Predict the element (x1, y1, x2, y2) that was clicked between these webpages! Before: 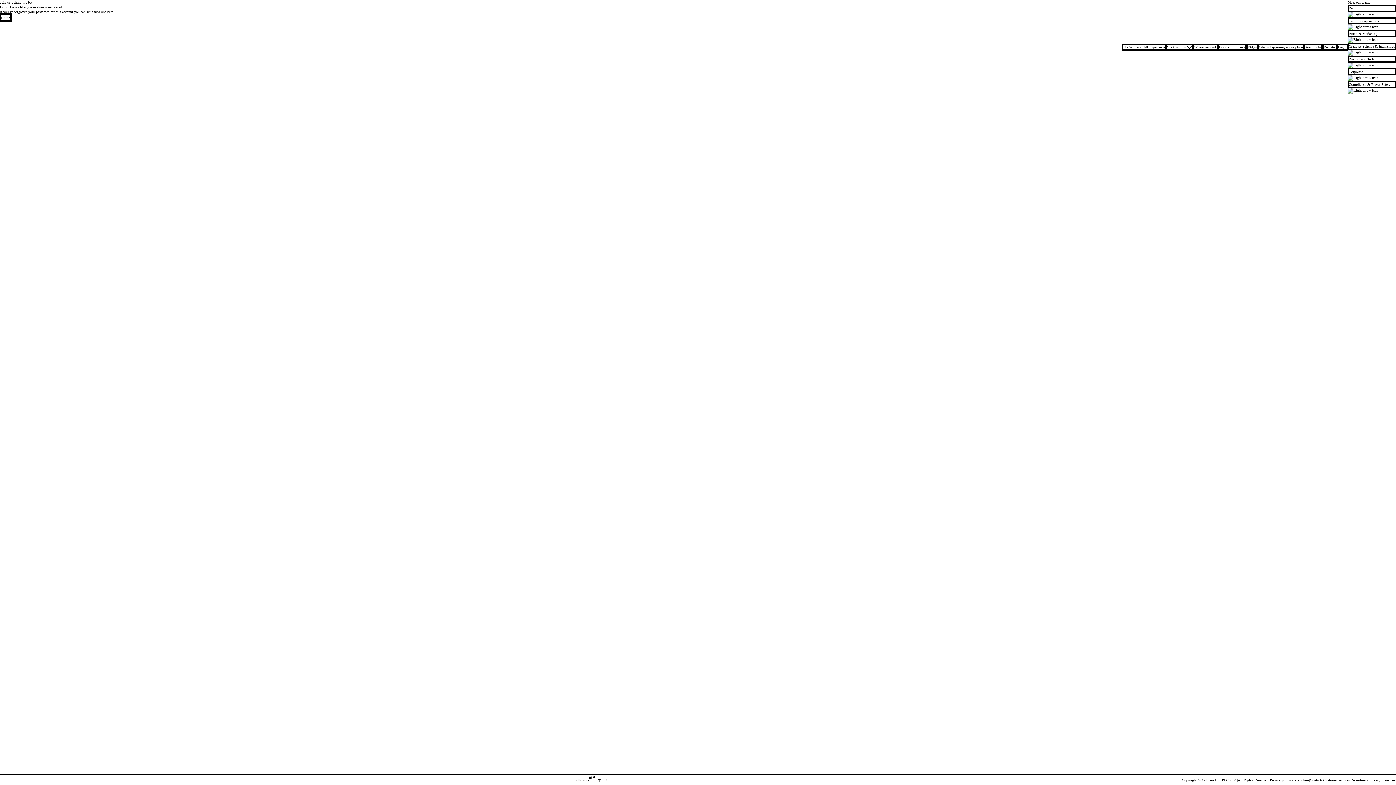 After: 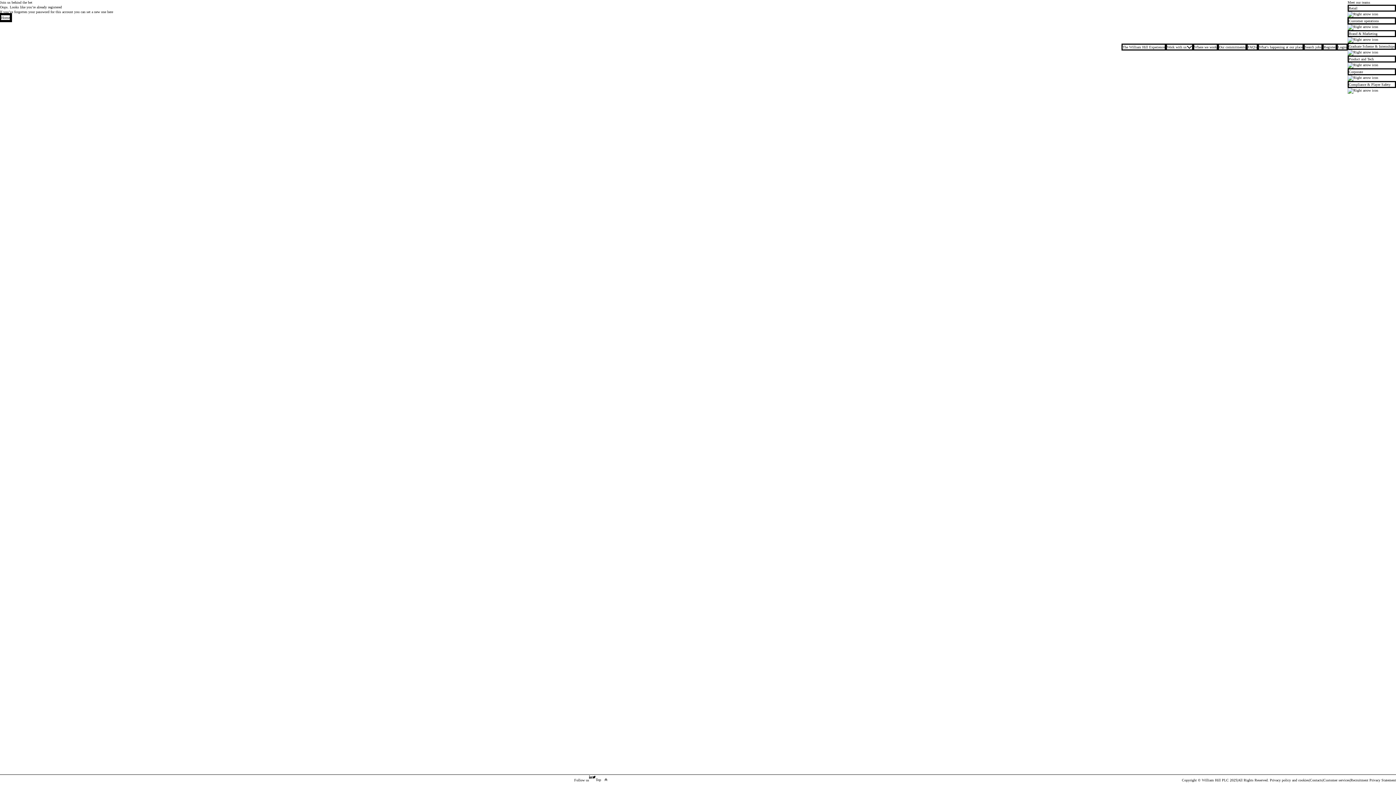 Action: bbox: (1348, 17, 1396, 24) label: Customer operations